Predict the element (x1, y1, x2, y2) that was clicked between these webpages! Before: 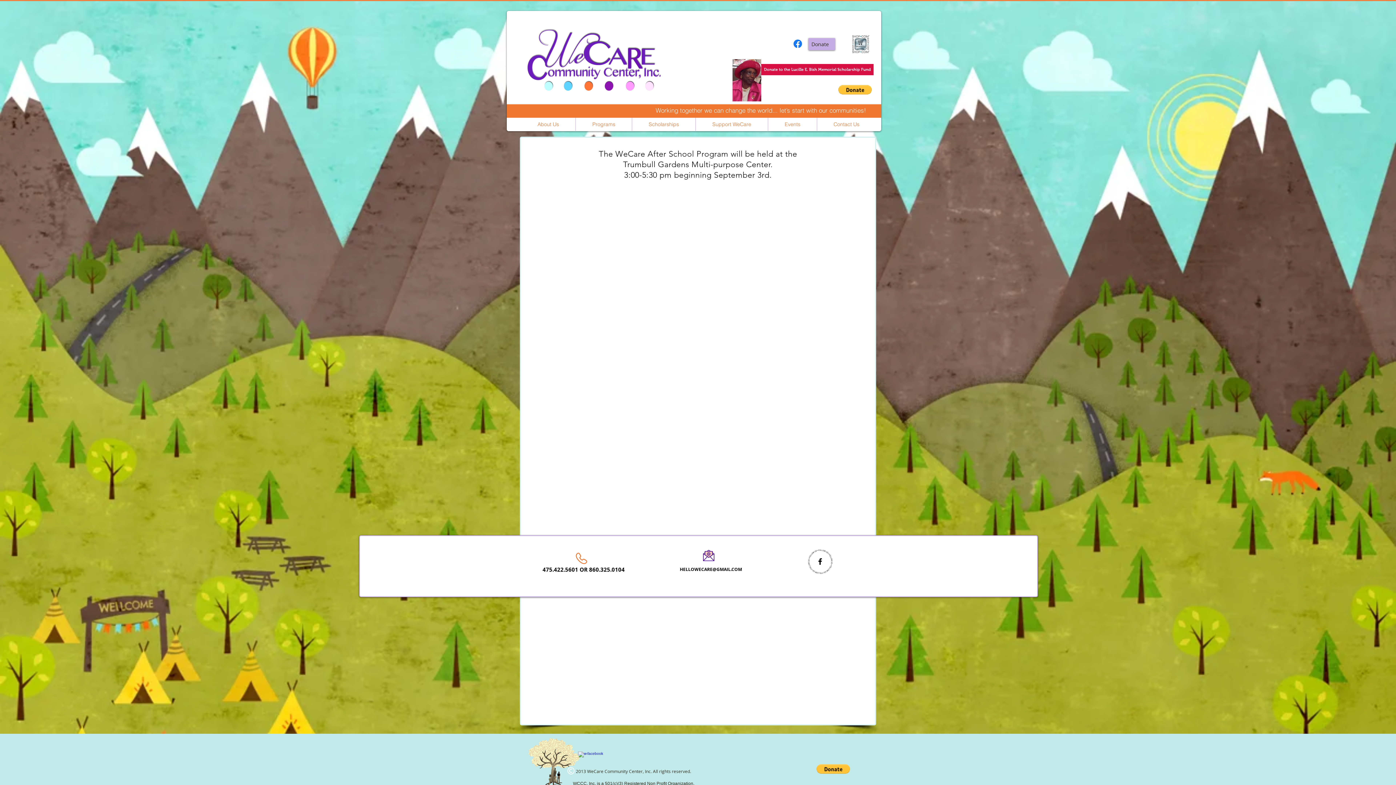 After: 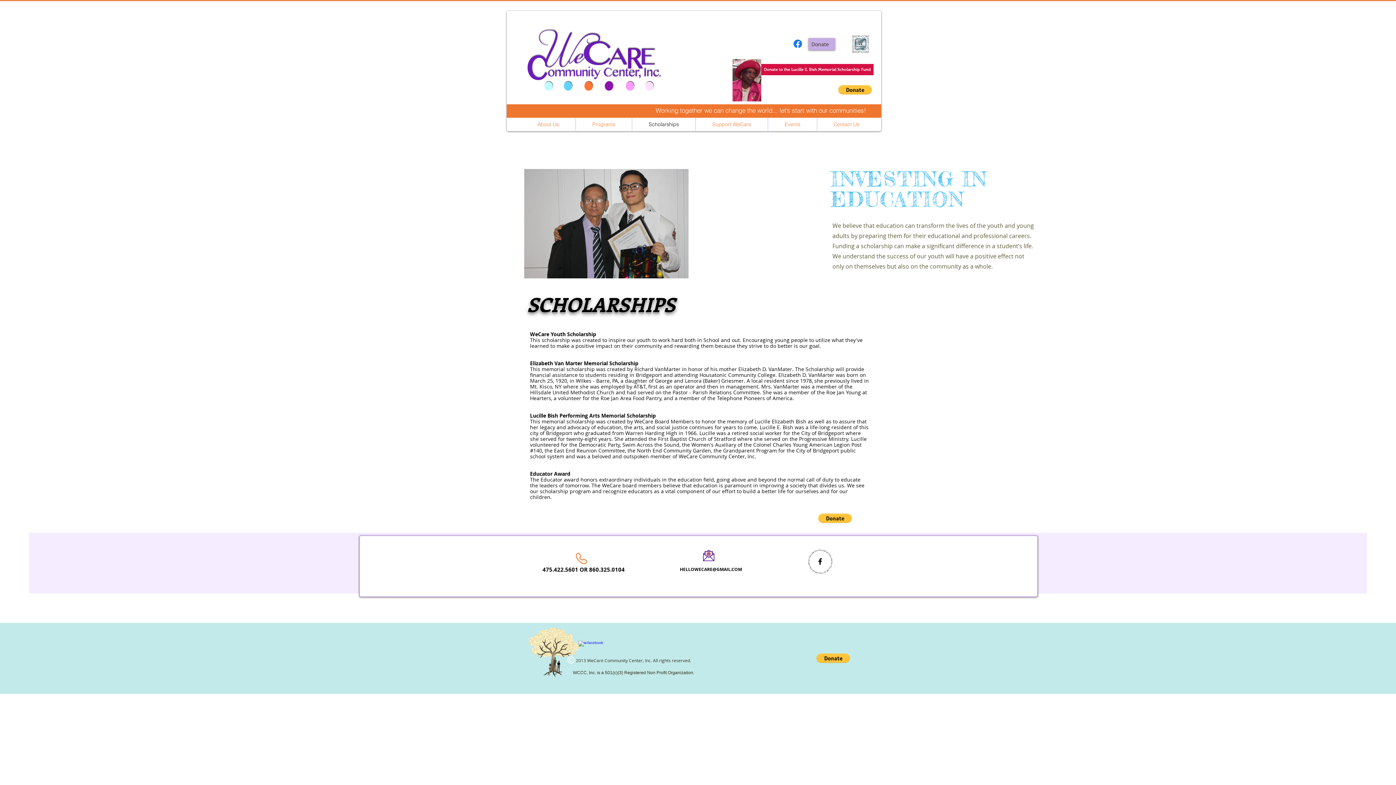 Action: label: Scholarships bbox: (632, 117, 695, 130)